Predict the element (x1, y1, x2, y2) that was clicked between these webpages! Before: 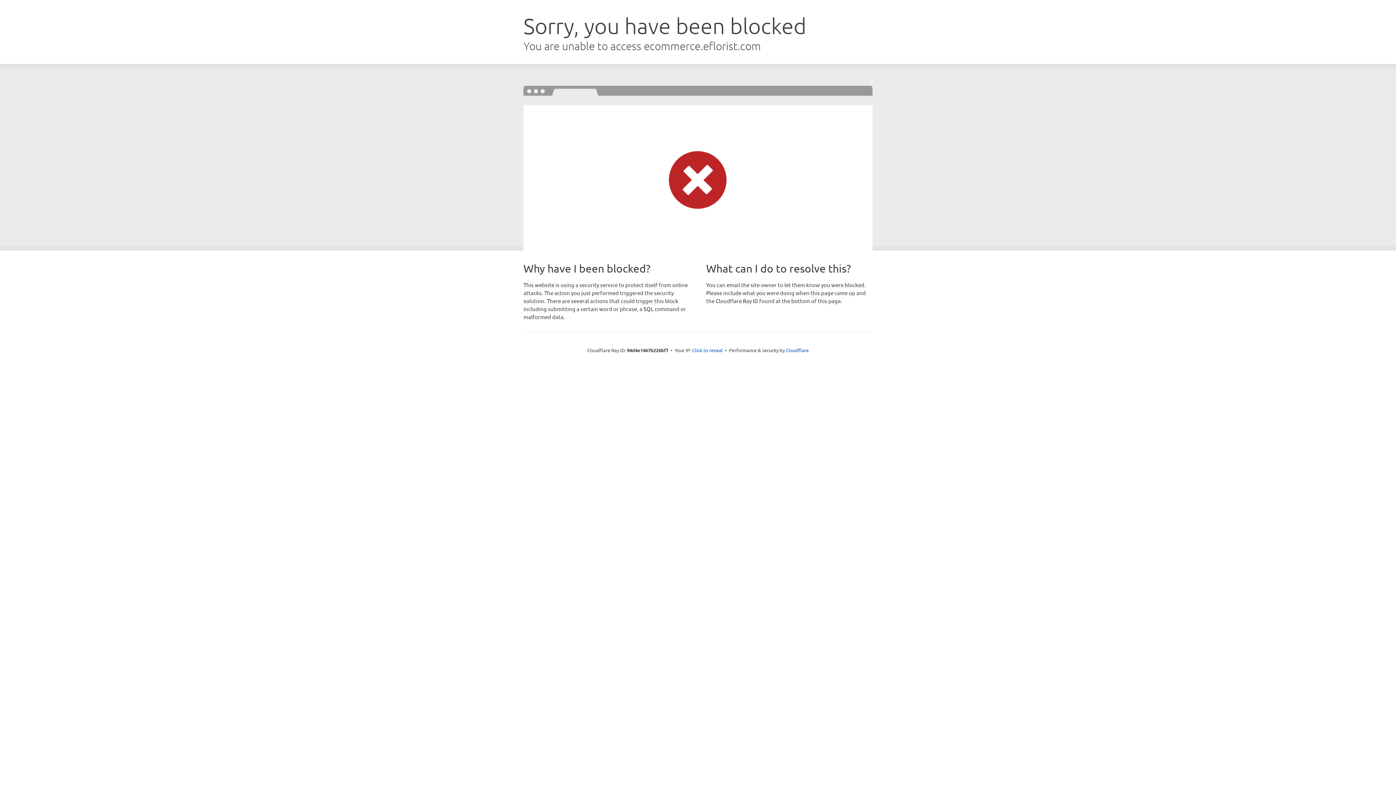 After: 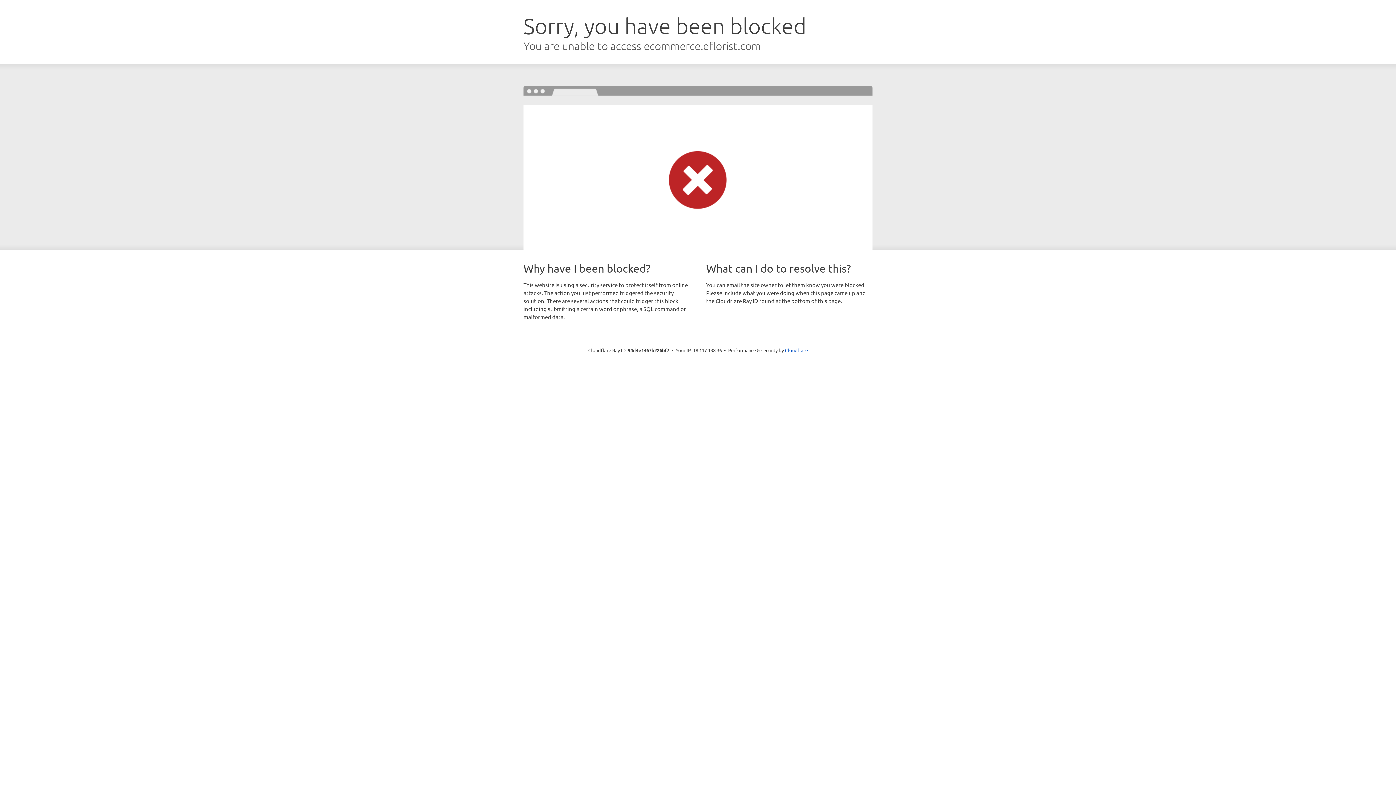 Action: bbox: (692, 346, 722, 353) label: Click to reveal